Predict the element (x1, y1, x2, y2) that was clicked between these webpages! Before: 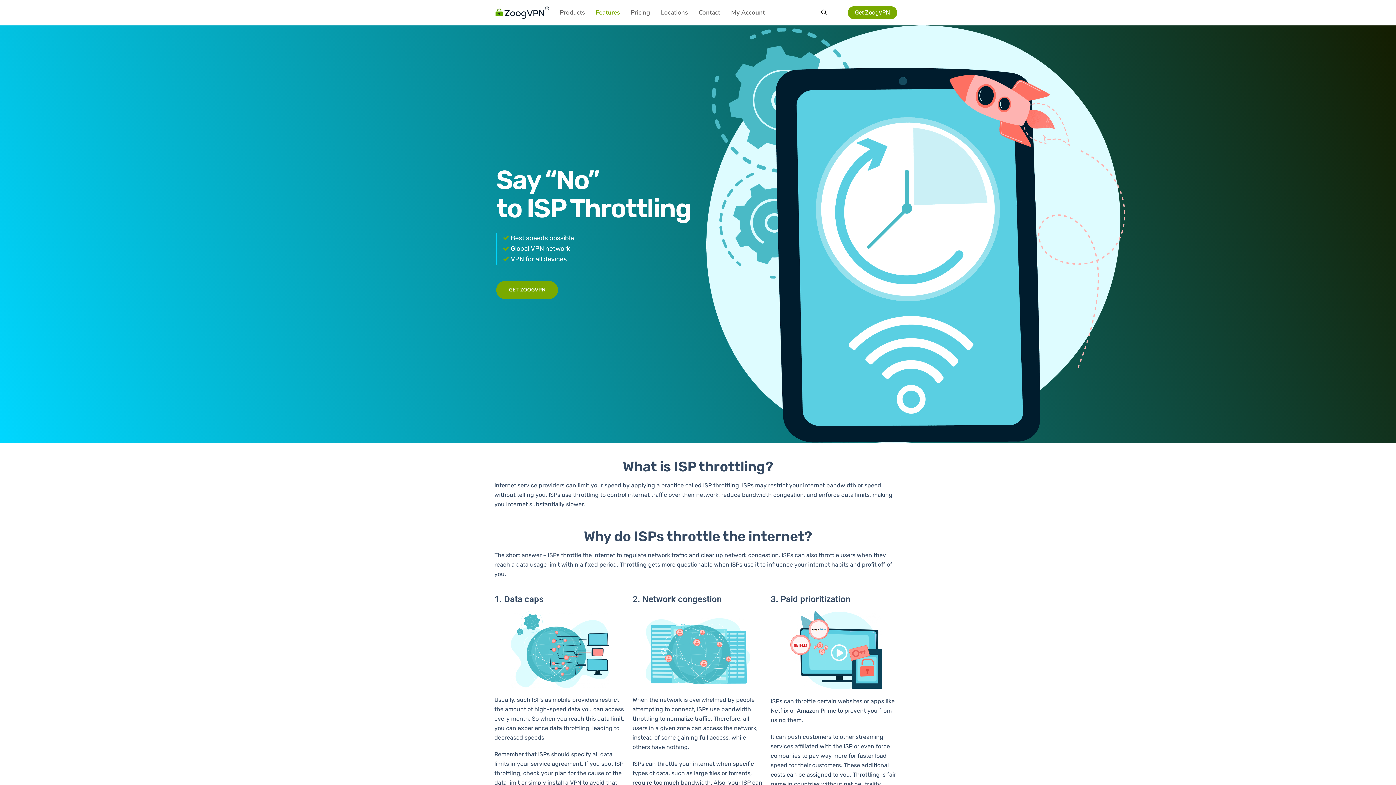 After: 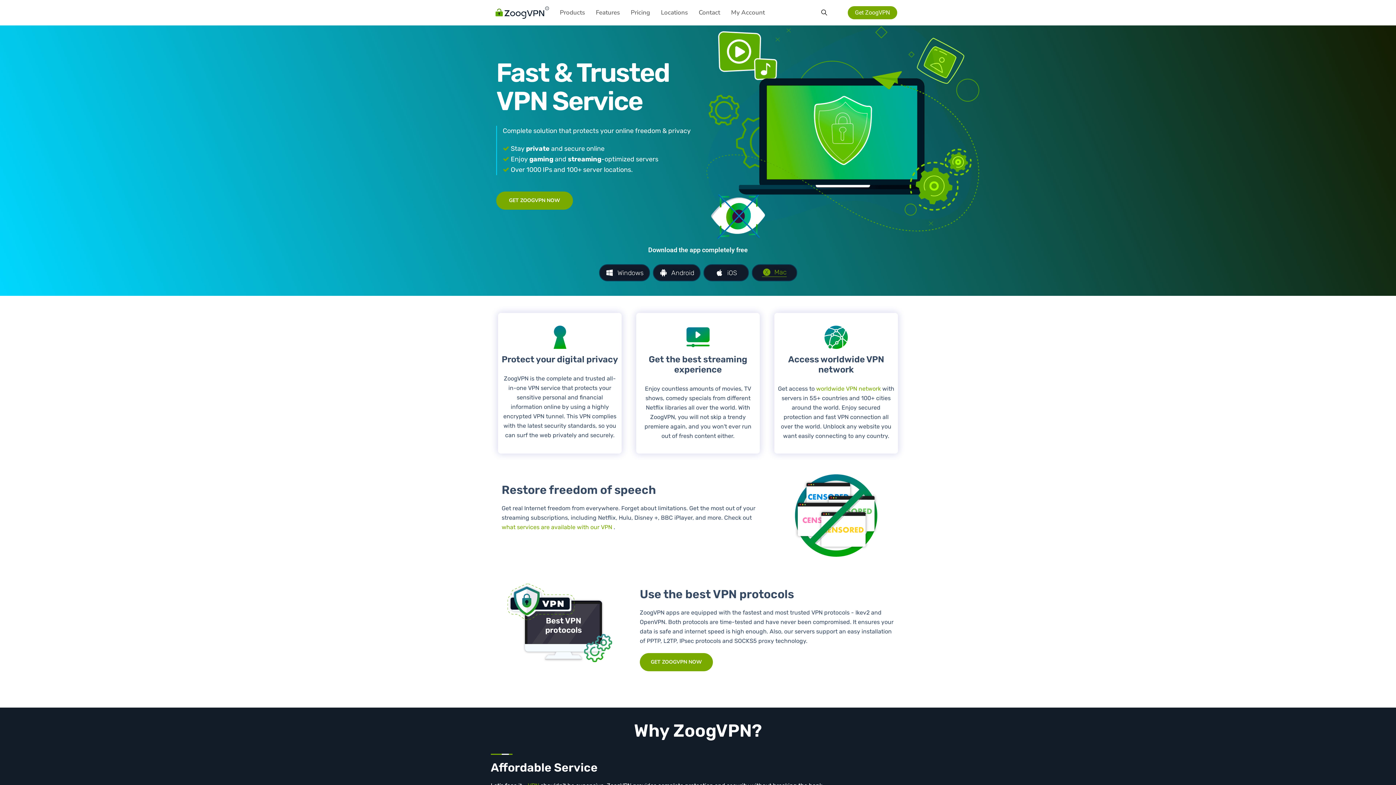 Action: bbox: (494, 6, 549, 19)